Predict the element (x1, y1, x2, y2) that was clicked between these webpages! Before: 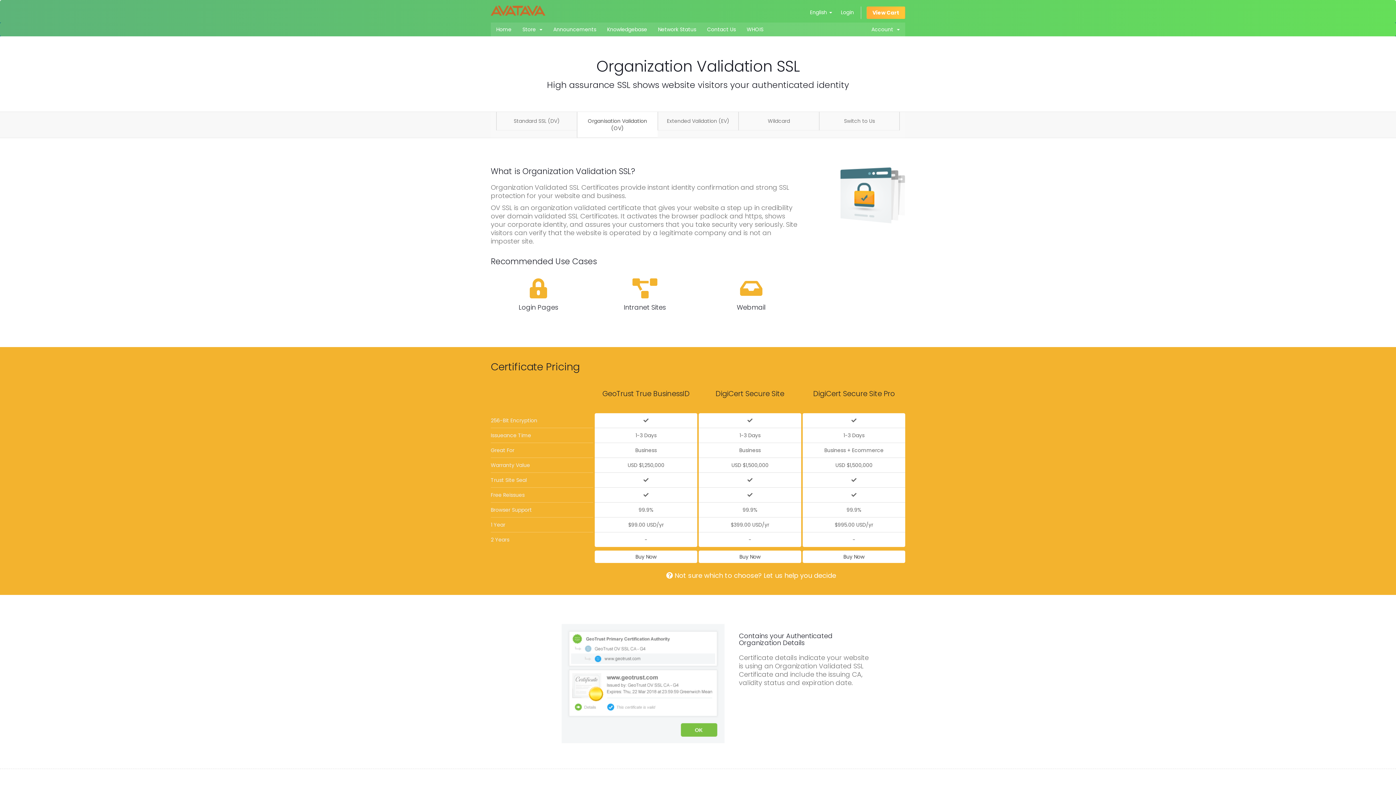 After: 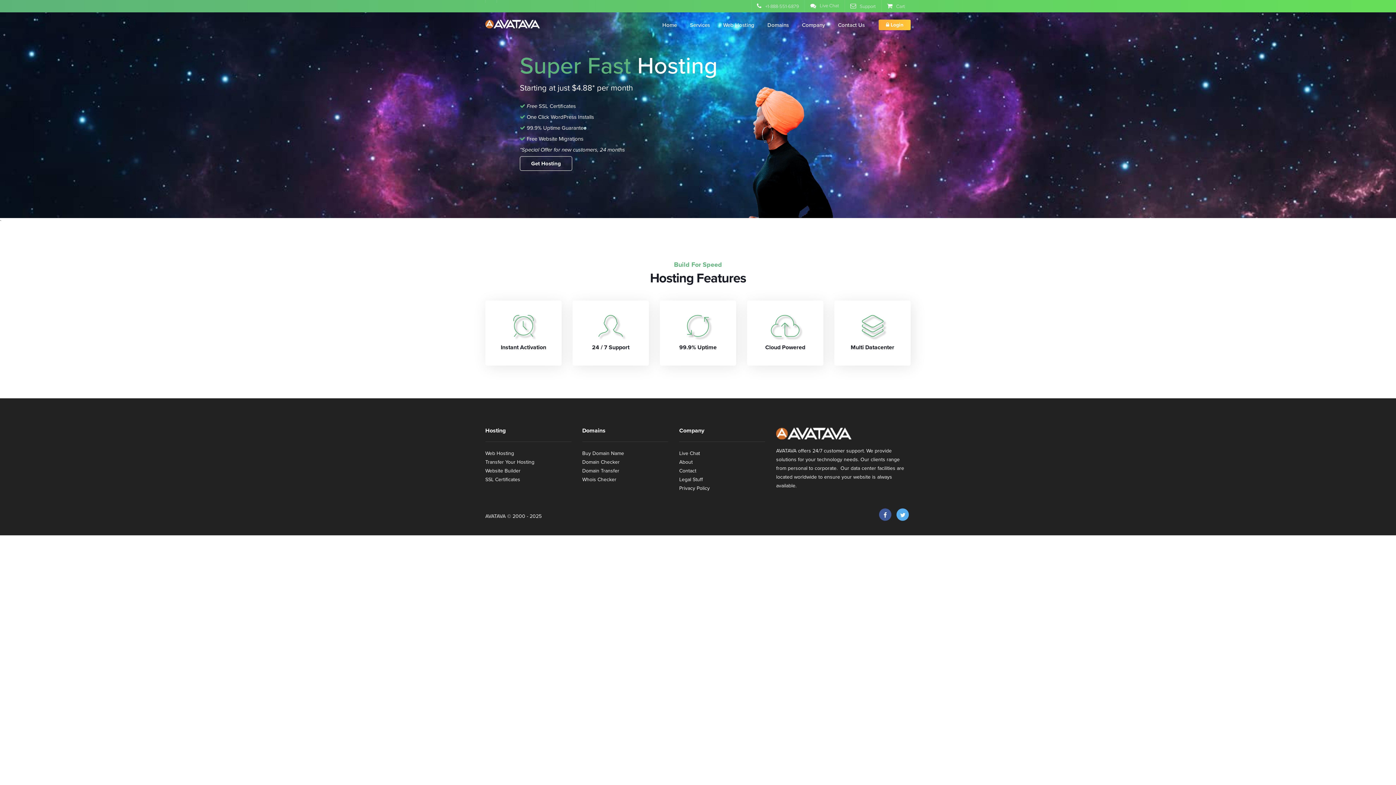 Action: bbox: (490, 5, 545, 12)